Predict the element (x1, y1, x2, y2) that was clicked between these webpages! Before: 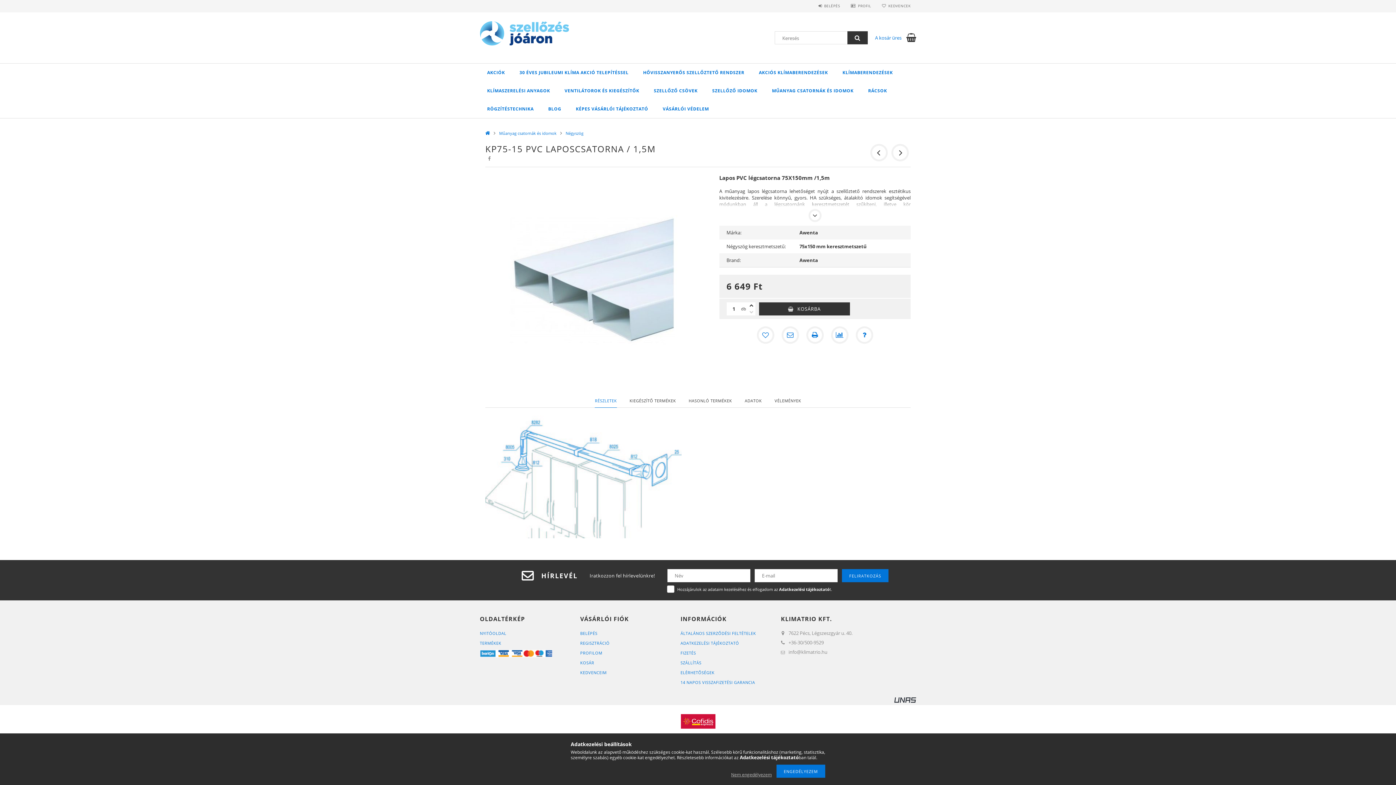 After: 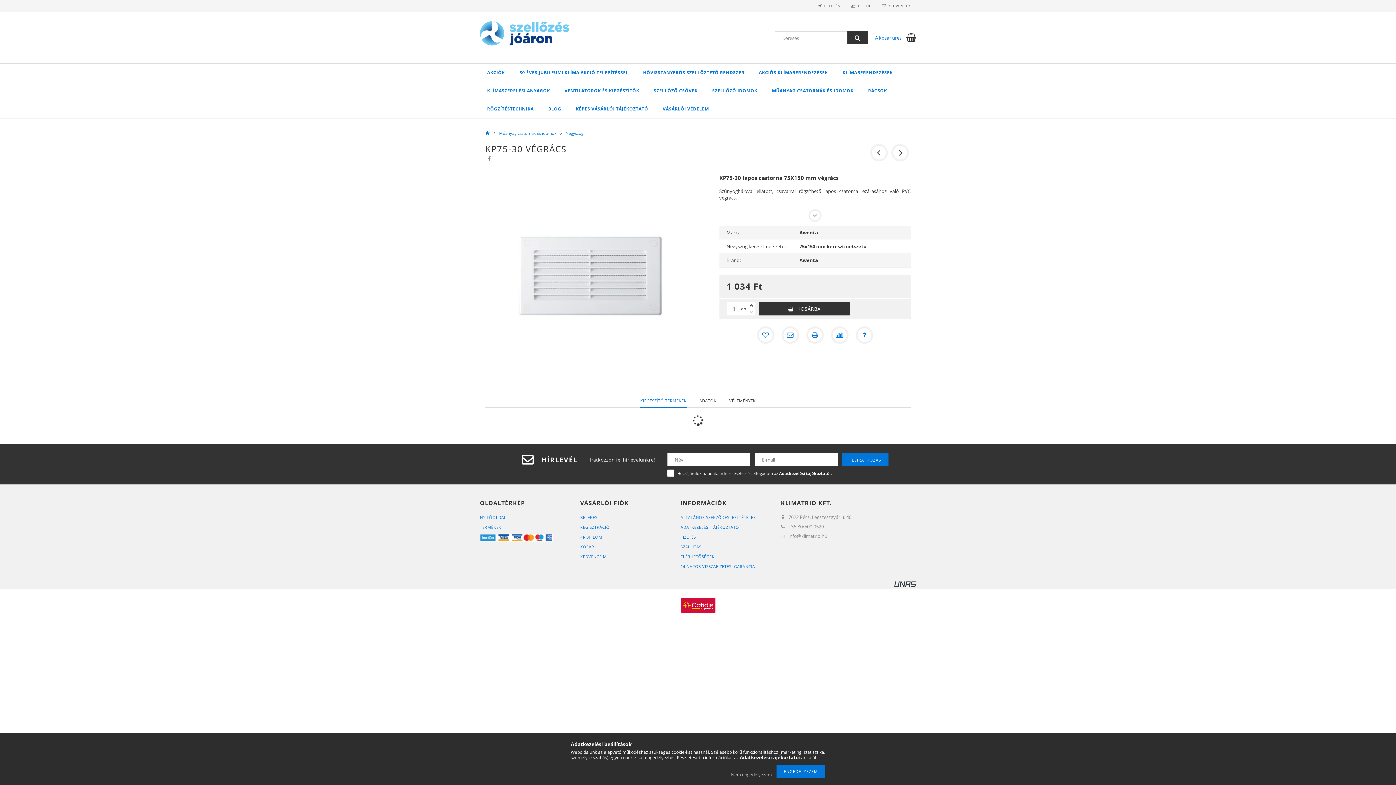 Action: bbox: (870, 144, 888, 161)